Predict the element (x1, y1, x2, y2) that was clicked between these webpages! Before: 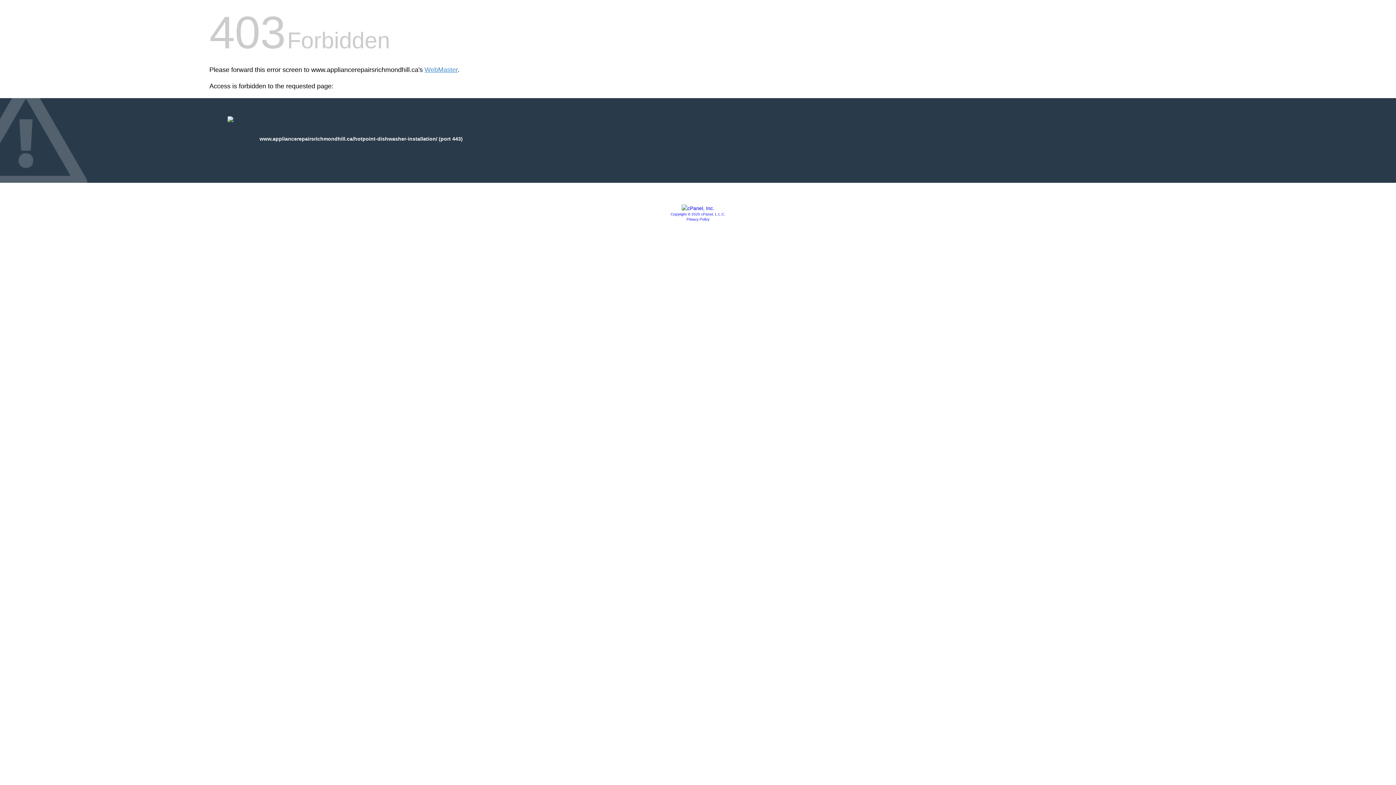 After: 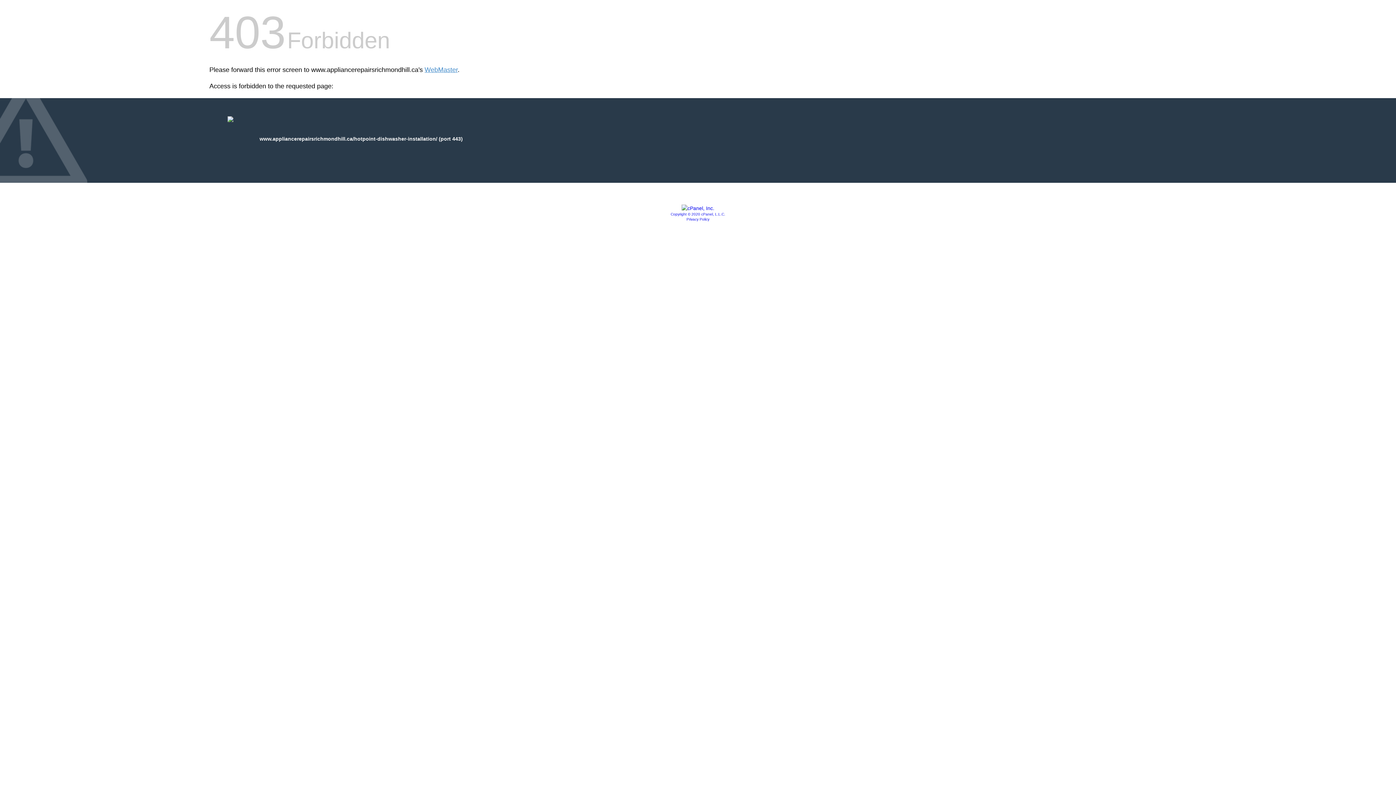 Action: bbox: (681, 205, 714, 211)